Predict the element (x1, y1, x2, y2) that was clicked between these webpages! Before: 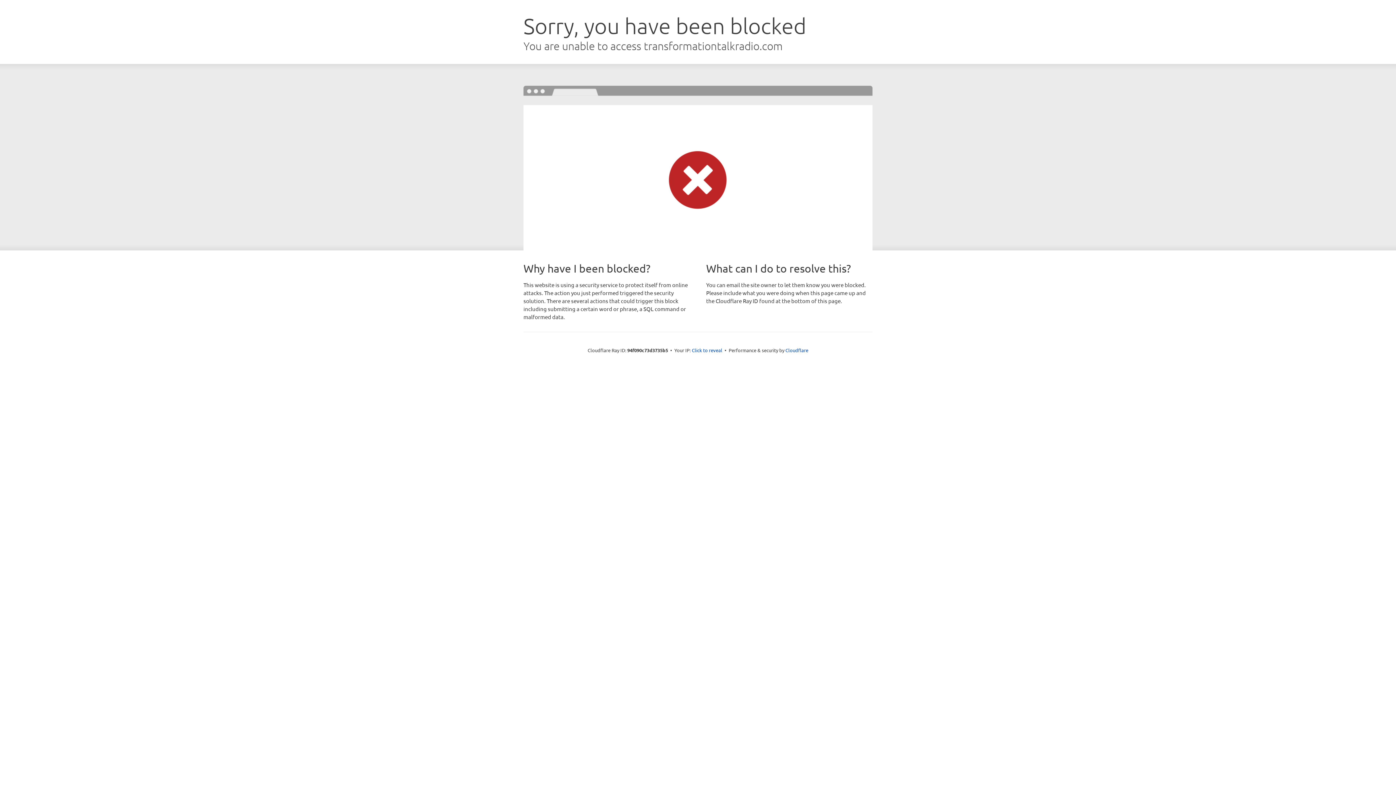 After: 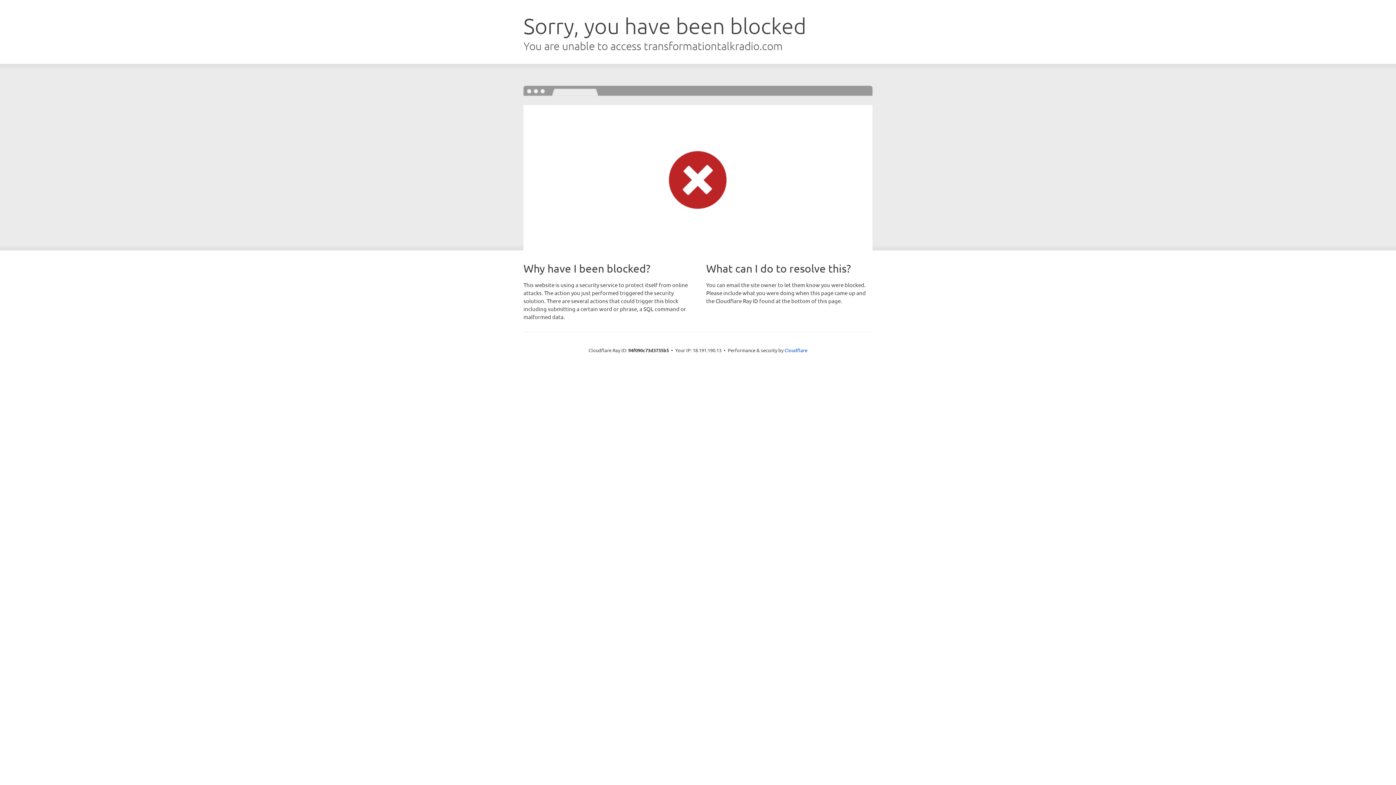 Action: label: Click to reveal bbox: (692, 346, 722, 353)